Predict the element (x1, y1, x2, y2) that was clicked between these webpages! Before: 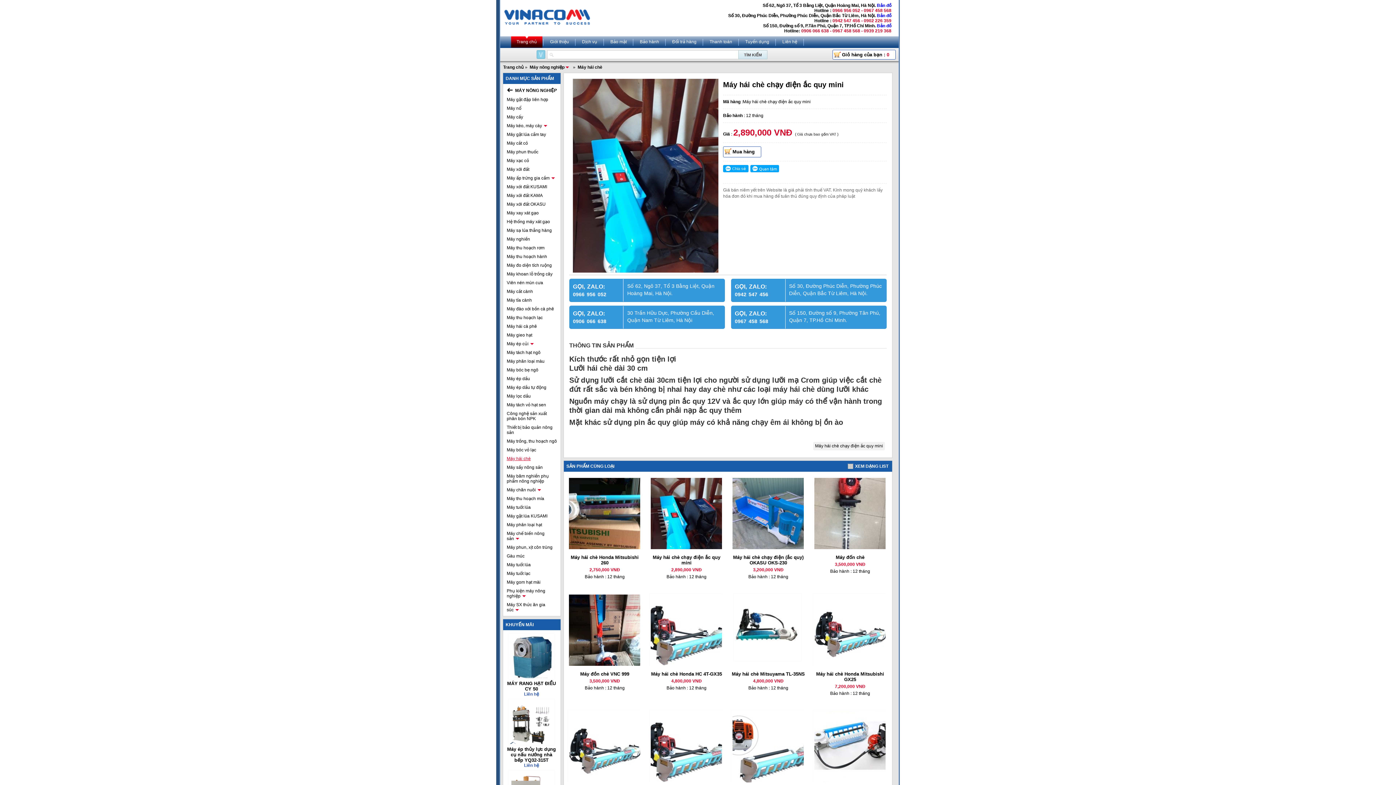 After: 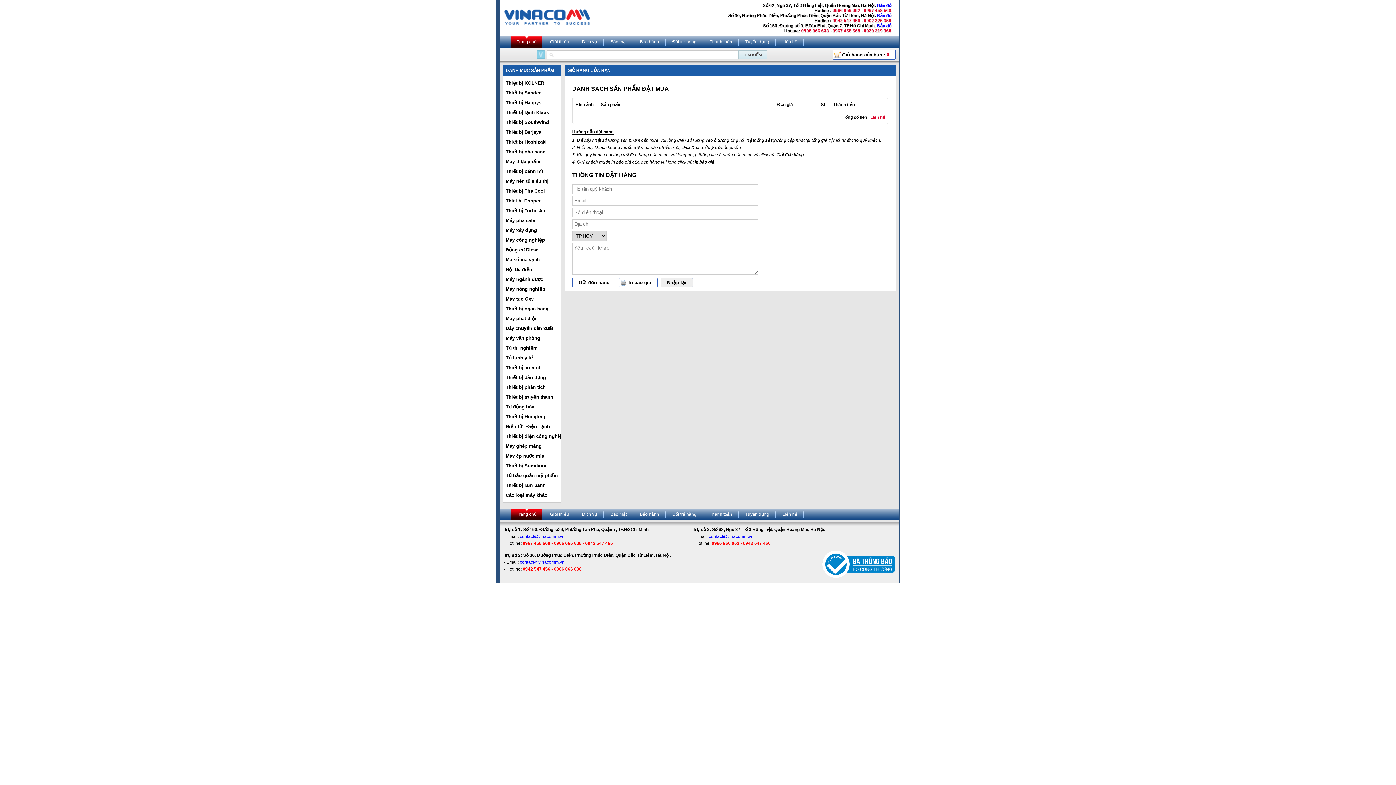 Action: label: Giỏ hàng của bạn : 0 bbox: (832, 49, 896, 59)